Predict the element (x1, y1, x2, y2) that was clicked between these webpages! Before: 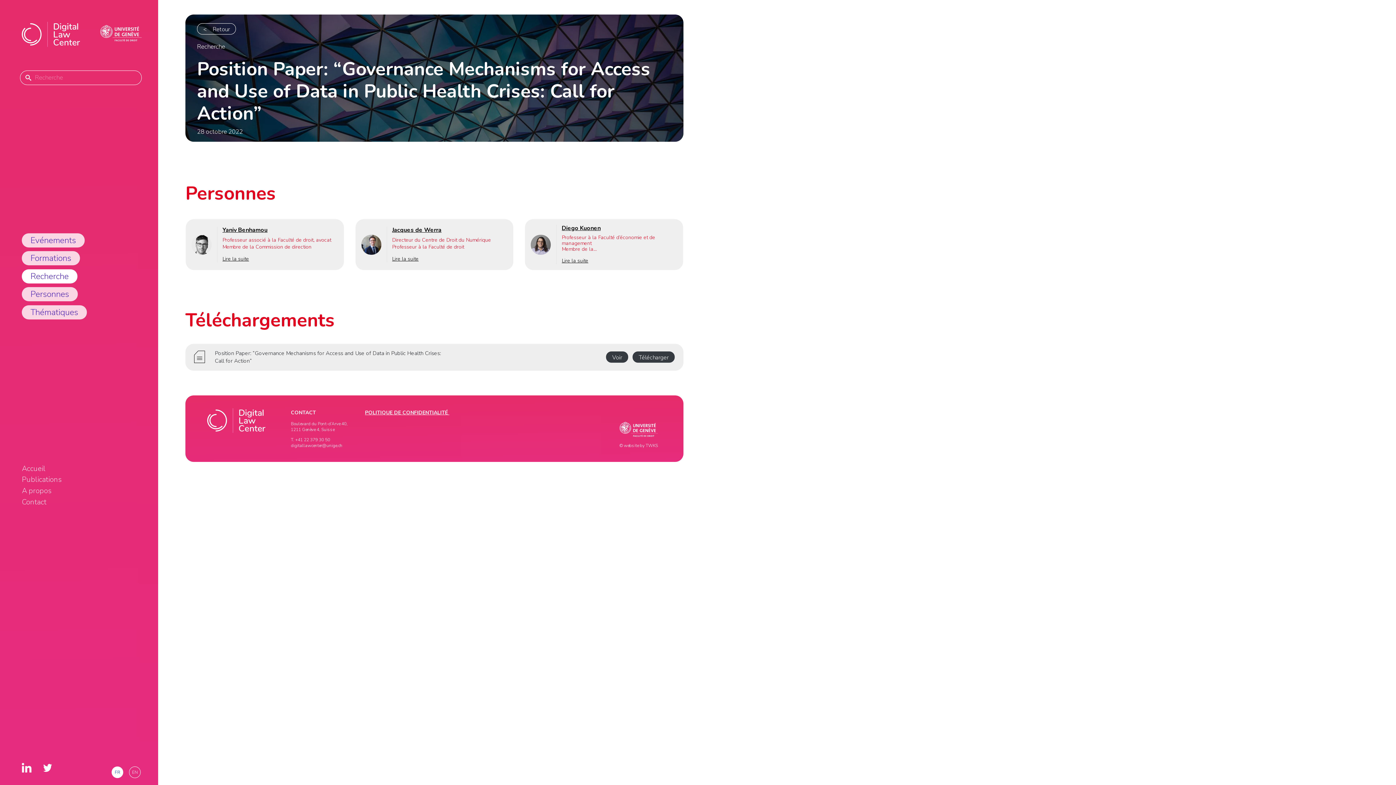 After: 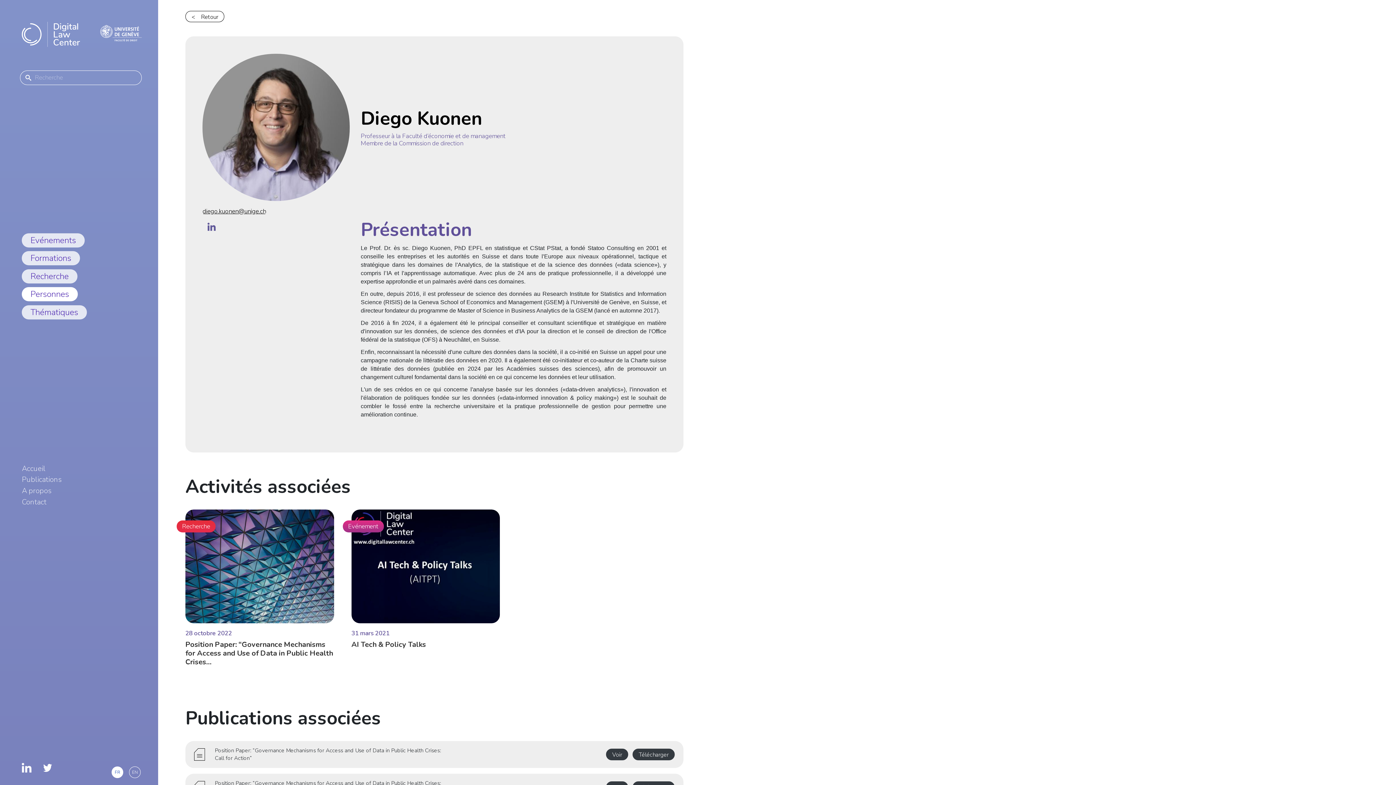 Action: bbox: (561, 224, 600, 232) label: Diego Kuonen